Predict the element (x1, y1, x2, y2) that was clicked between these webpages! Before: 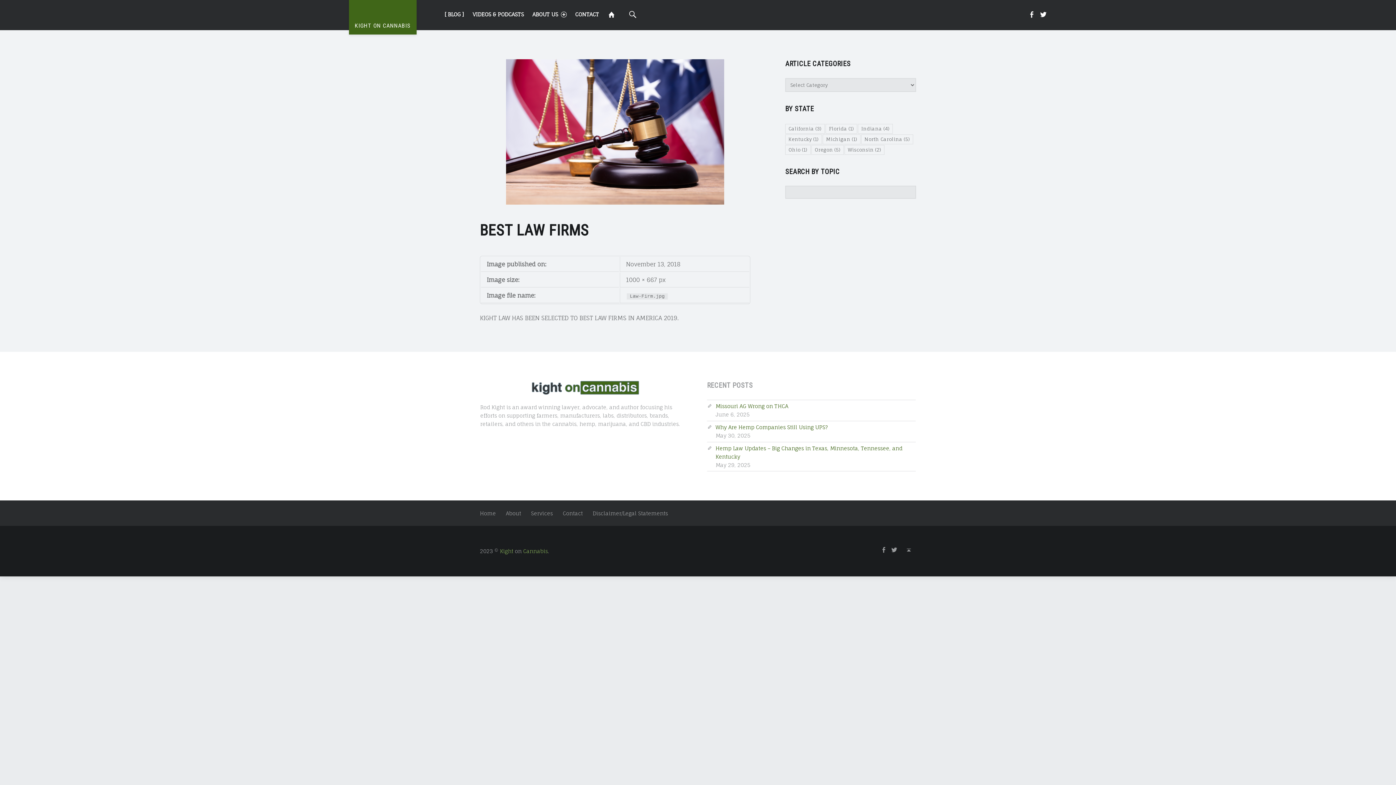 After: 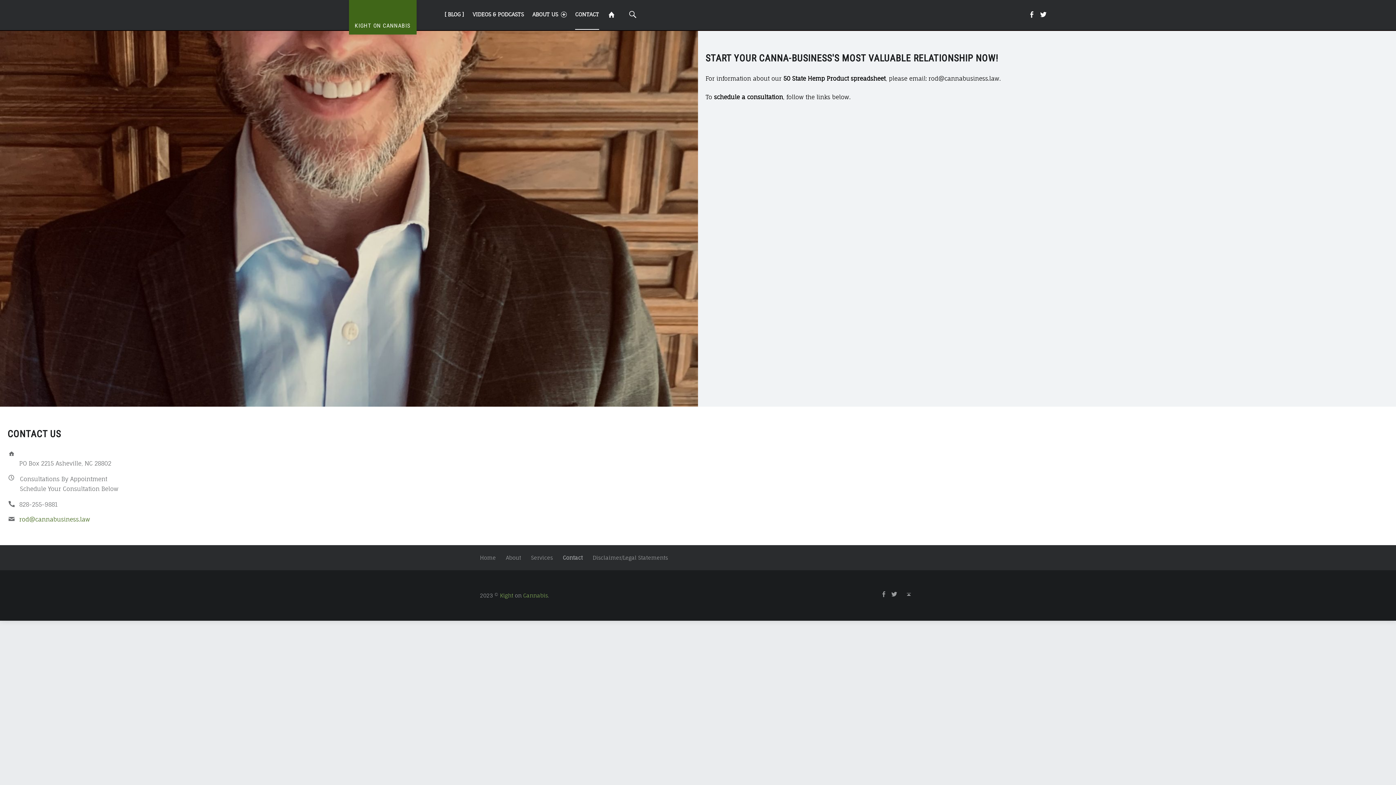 Action: bbox: (562, 510, 582, 516) label: Contact